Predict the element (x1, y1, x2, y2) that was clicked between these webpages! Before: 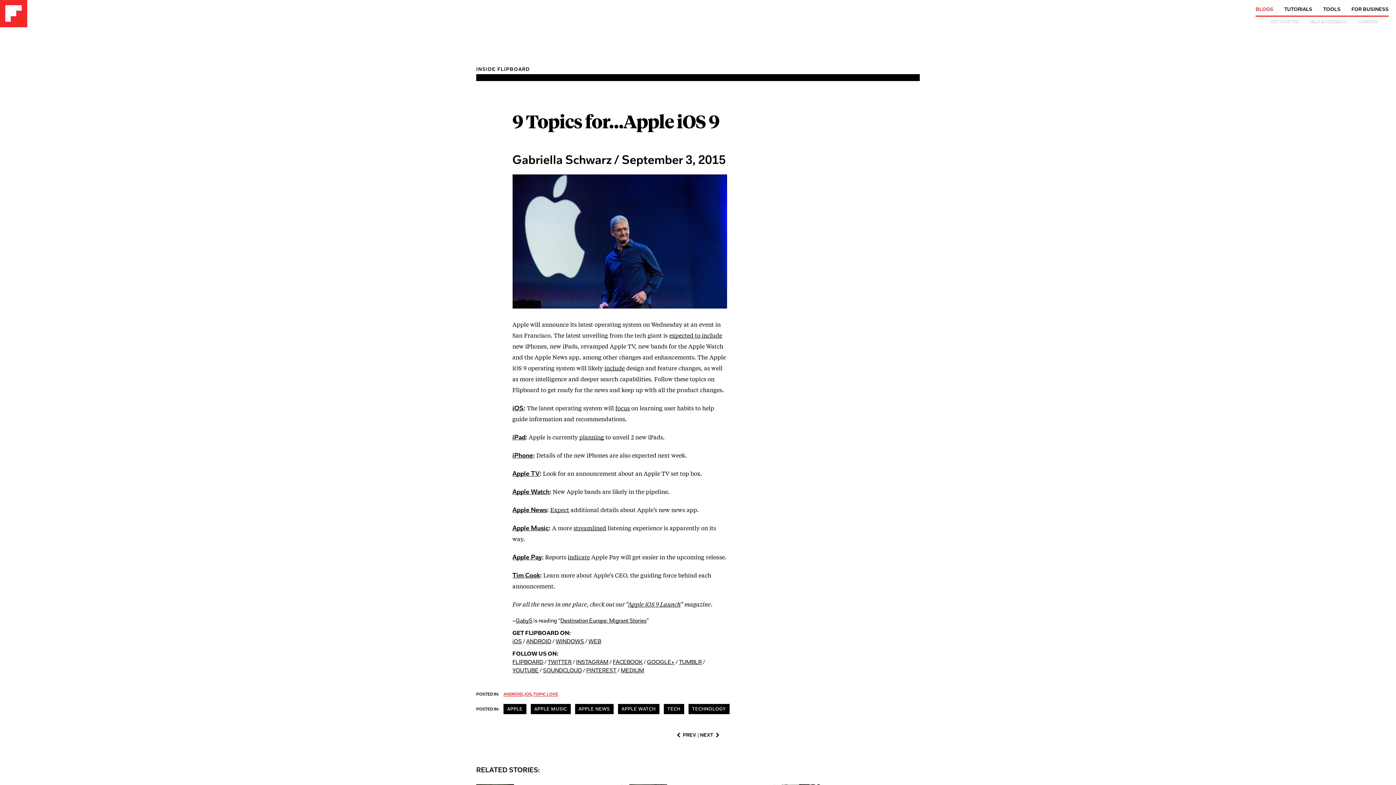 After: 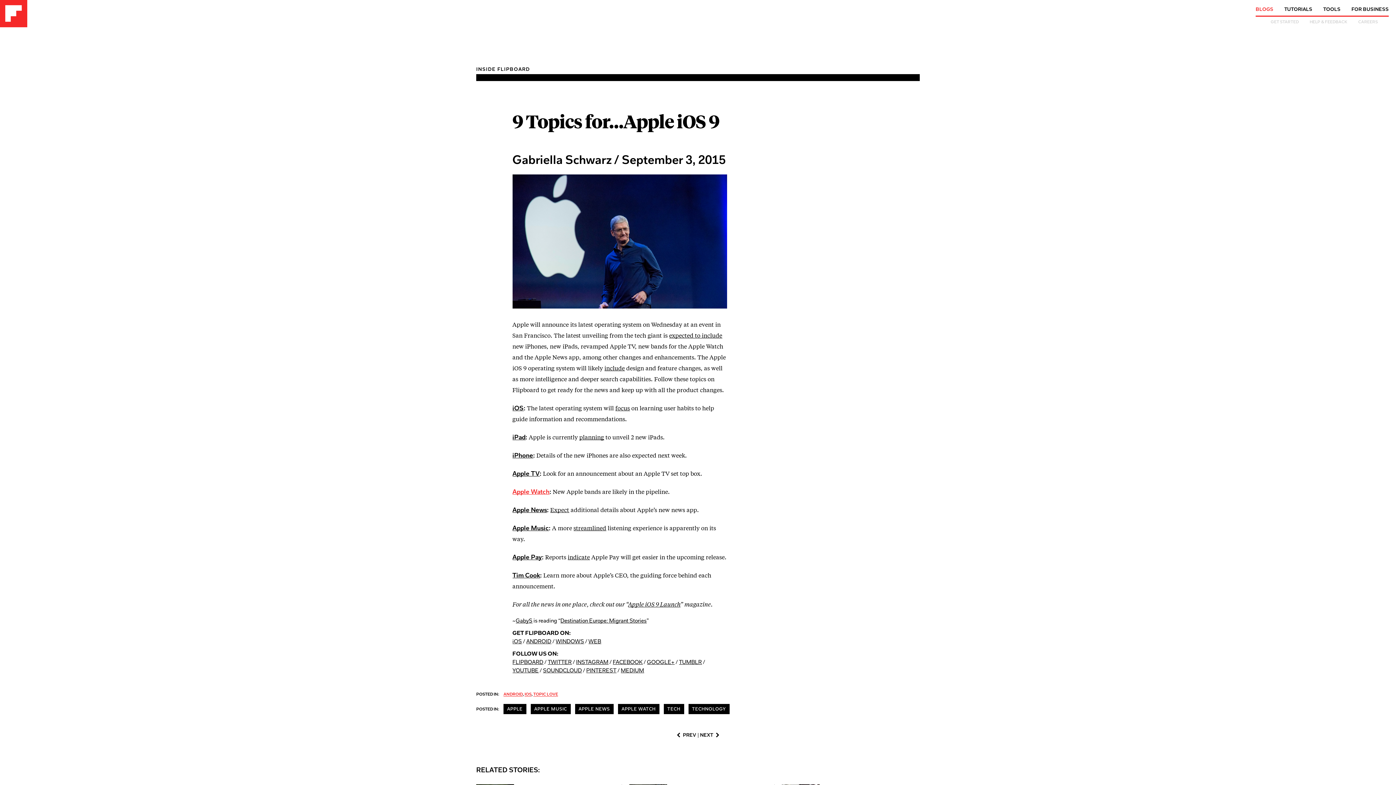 Action: label: Apple Watch bbox: (512, 489, 549, 495)